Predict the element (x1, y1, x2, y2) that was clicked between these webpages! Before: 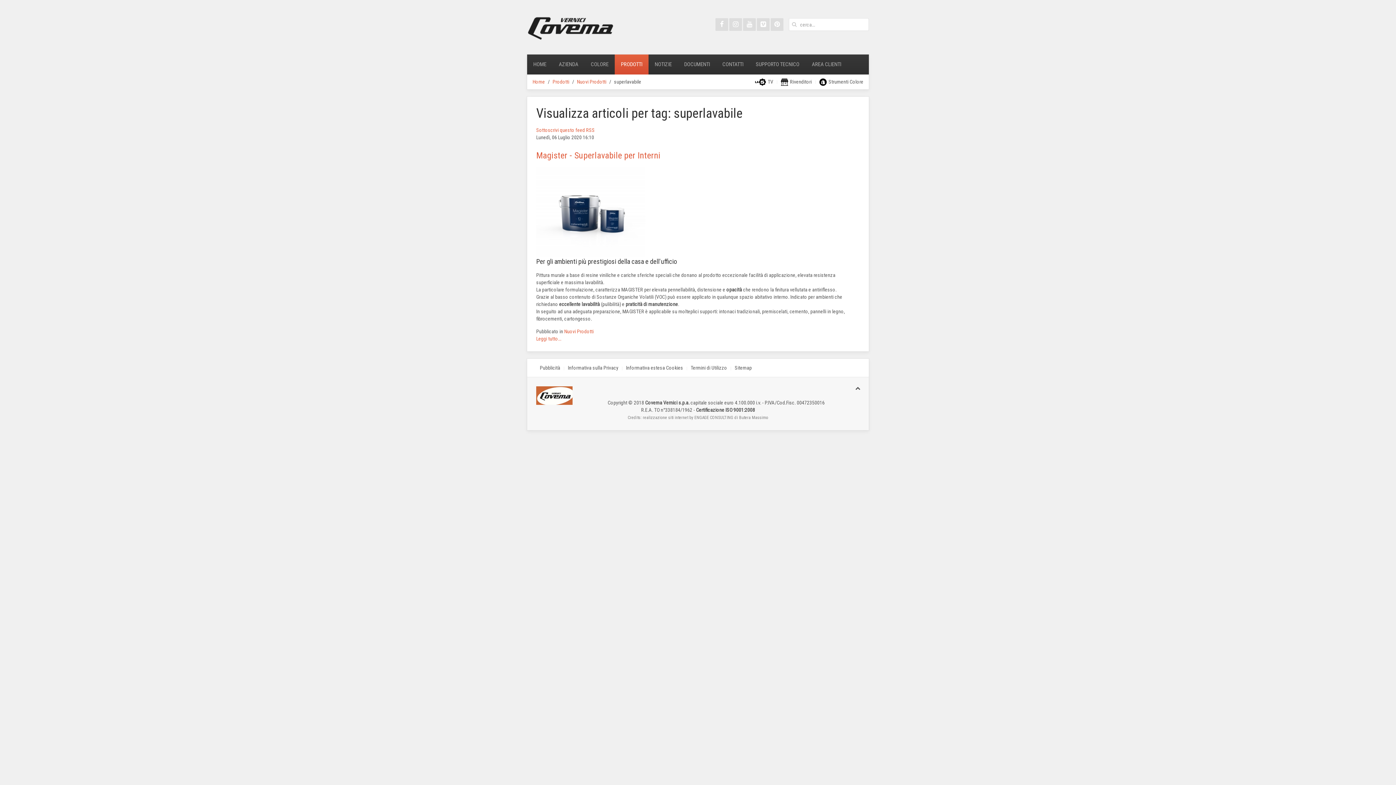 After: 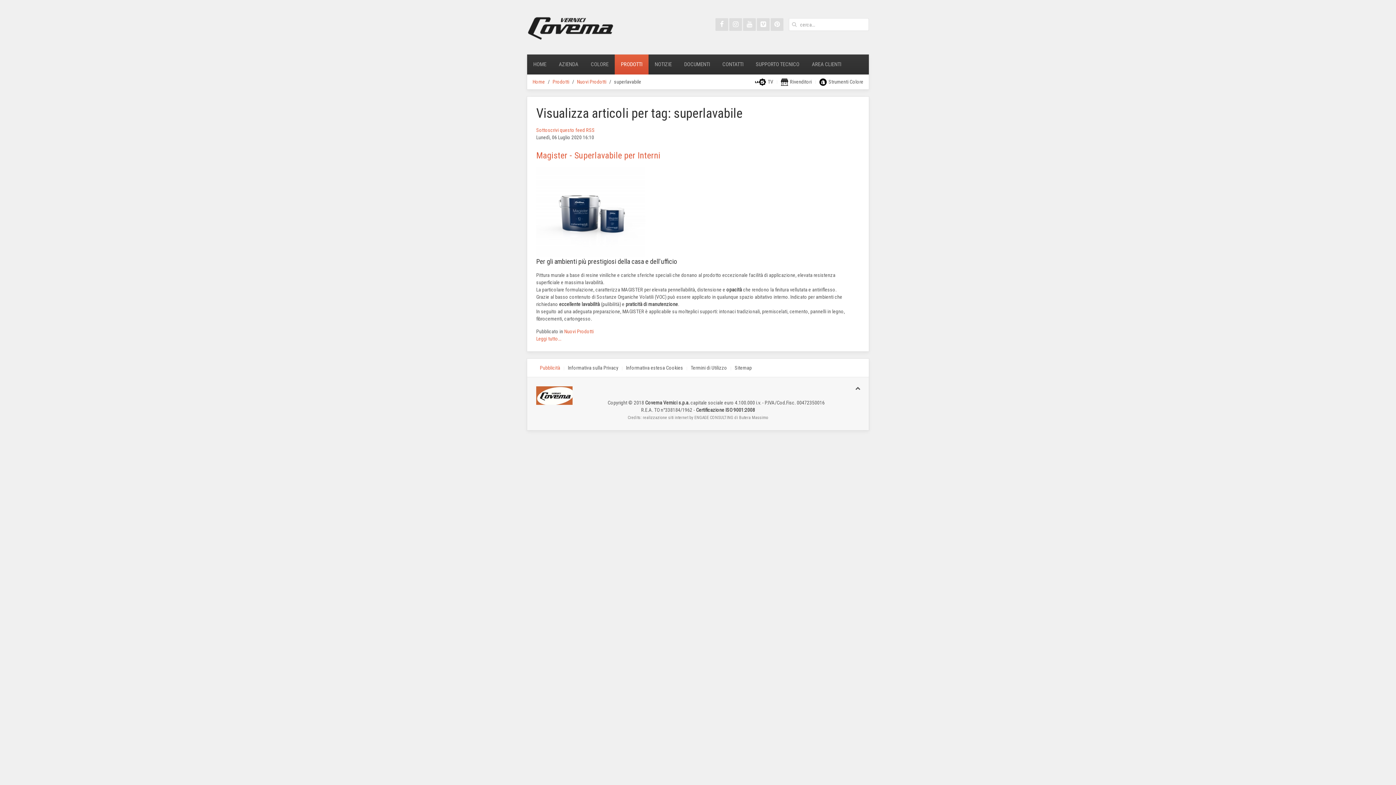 Action: bbox: (540, 364, 560, 371) label: Pubblicità